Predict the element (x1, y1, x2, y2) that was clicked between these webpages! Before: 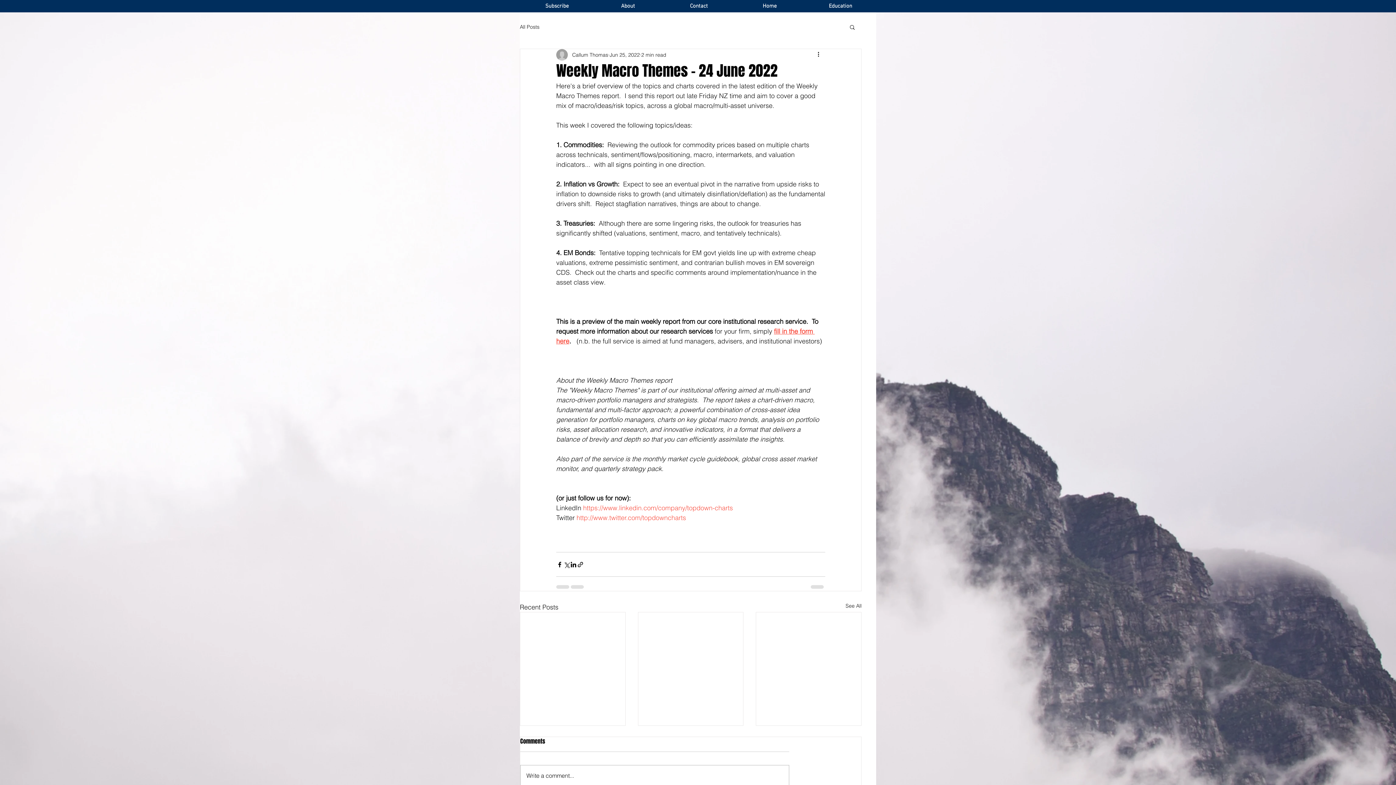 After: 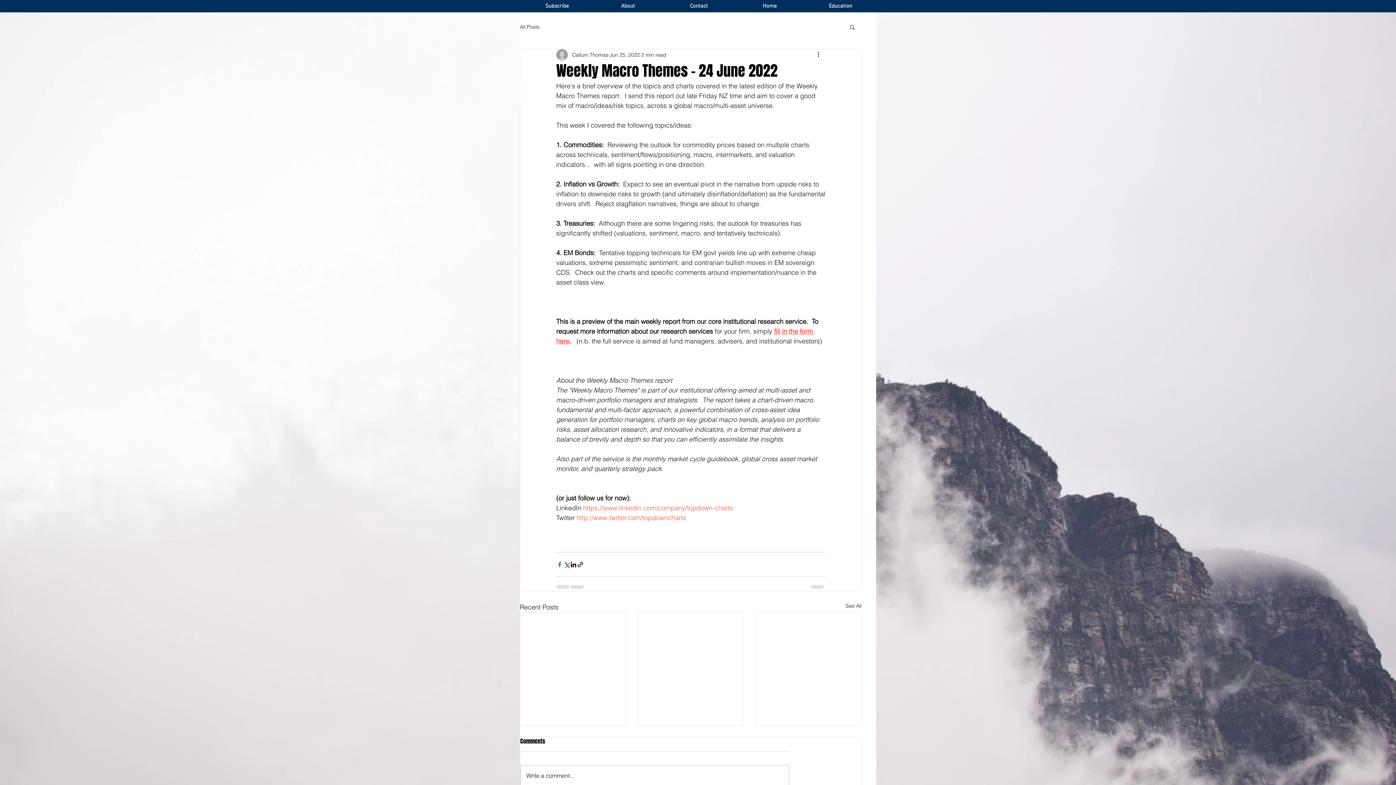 Action: label: Share via Facebook bbox: (556, 561, 563, 568)